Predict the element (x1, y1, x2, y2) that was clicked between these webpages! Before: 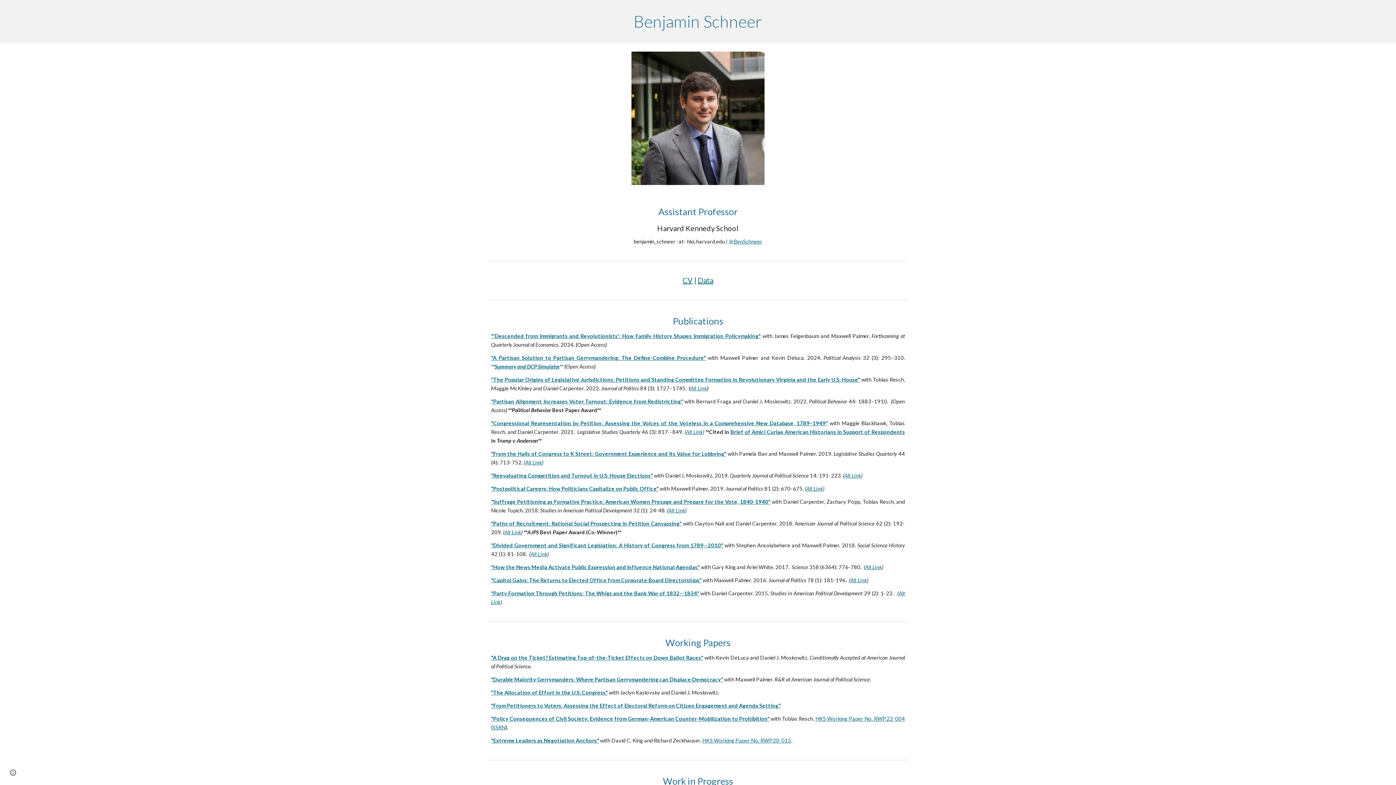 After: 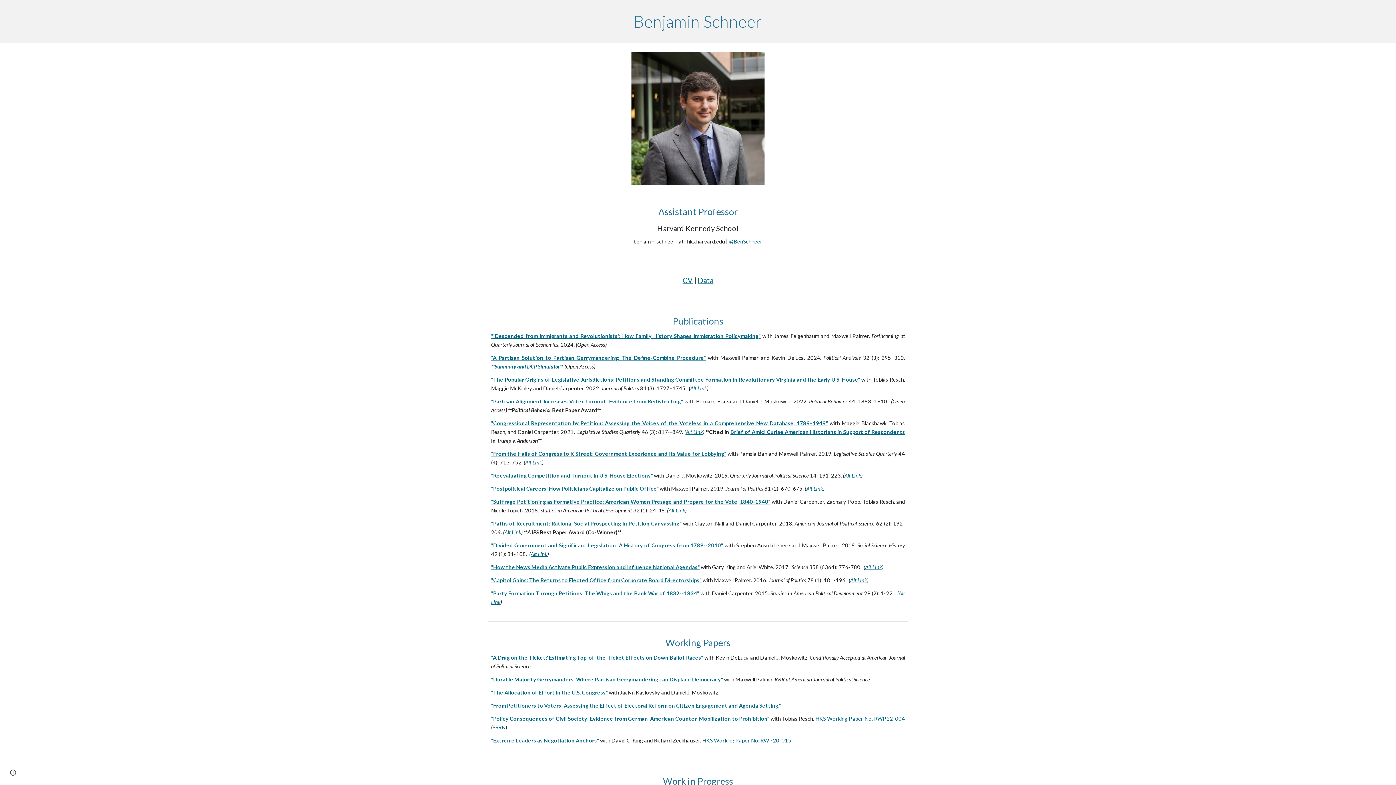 Action: bbox: (491, 716, 769, 722) label: "Policy Consequences of Civil Society: Evidence from German-American Counter-Mobilization to Prohibition"